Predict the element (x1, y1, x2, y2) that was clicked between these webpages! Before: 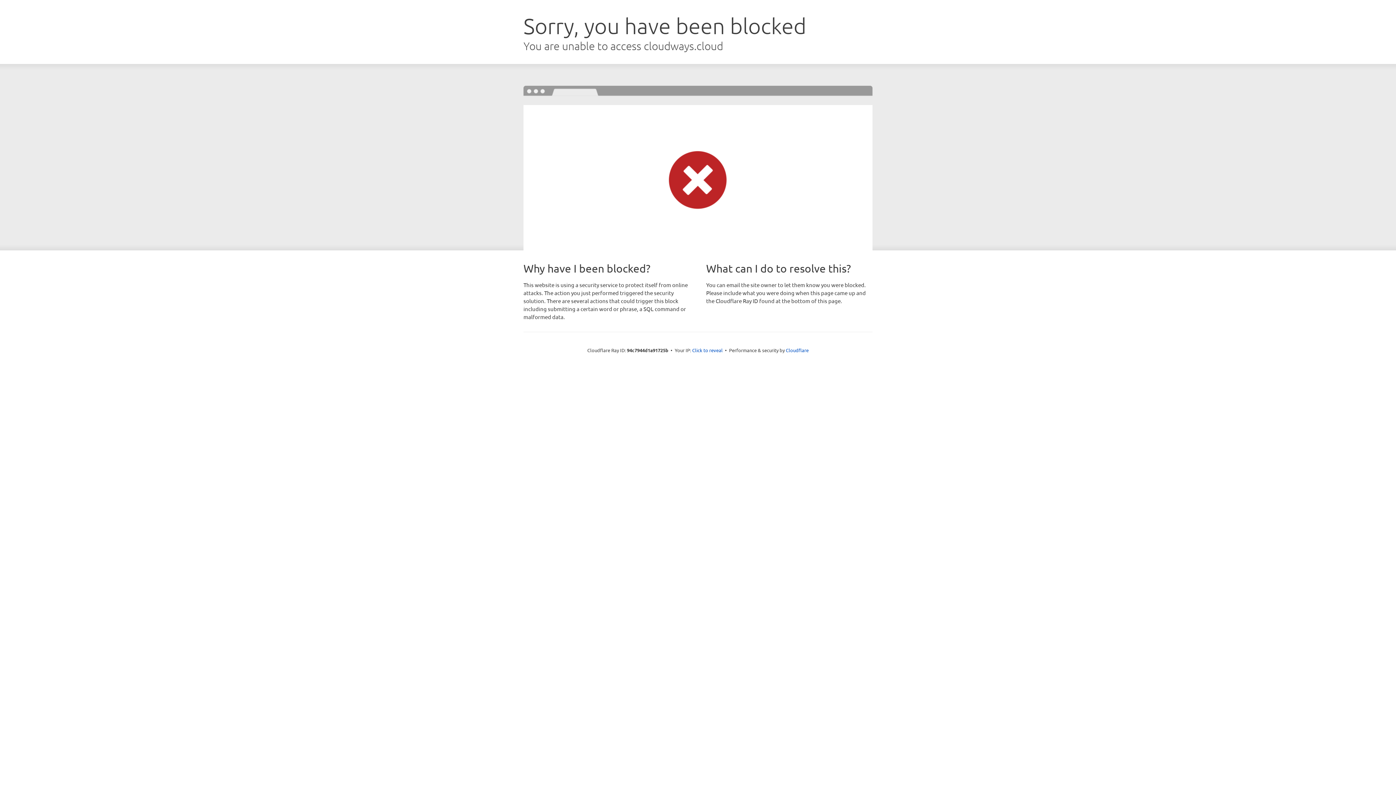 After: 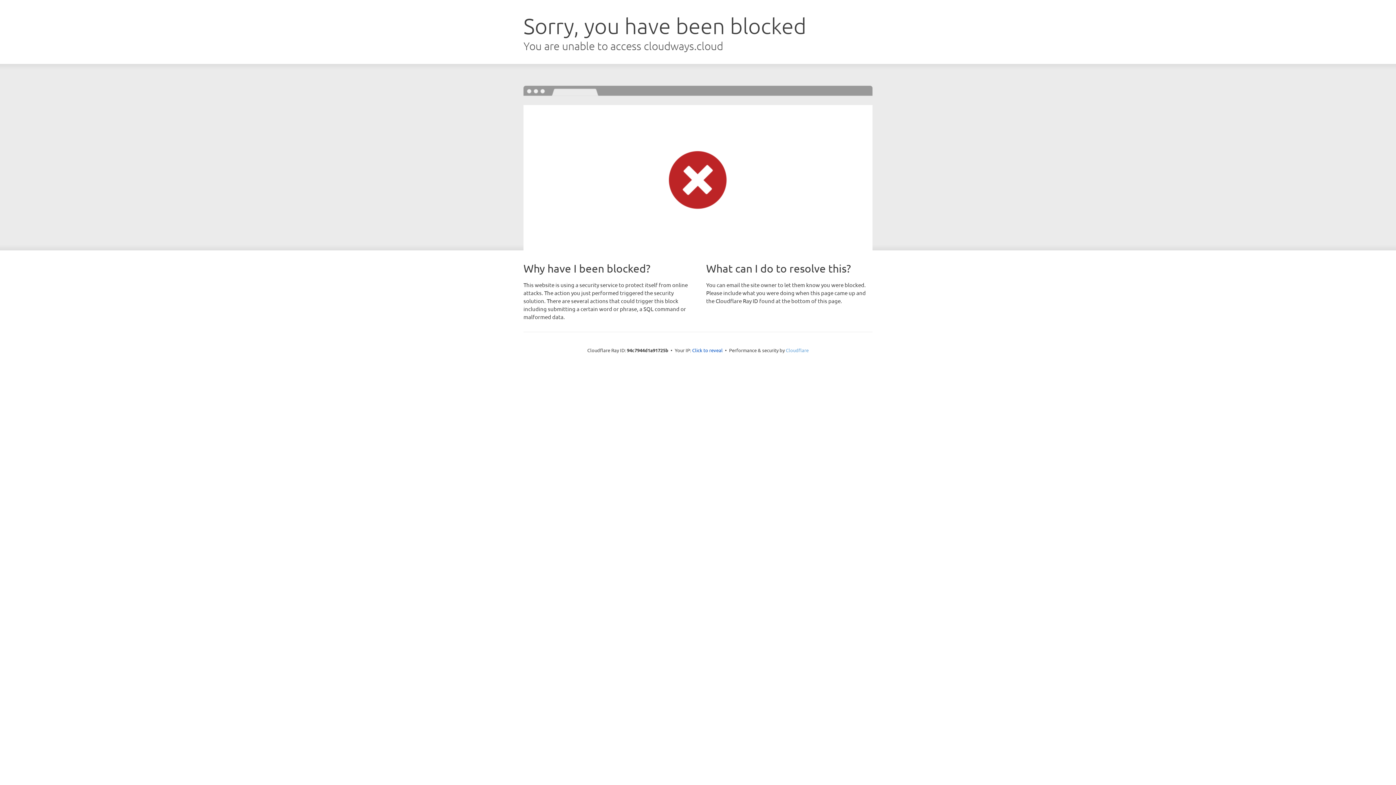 Action: bbox: (786, 347, 808, 353) label: Cloudflare